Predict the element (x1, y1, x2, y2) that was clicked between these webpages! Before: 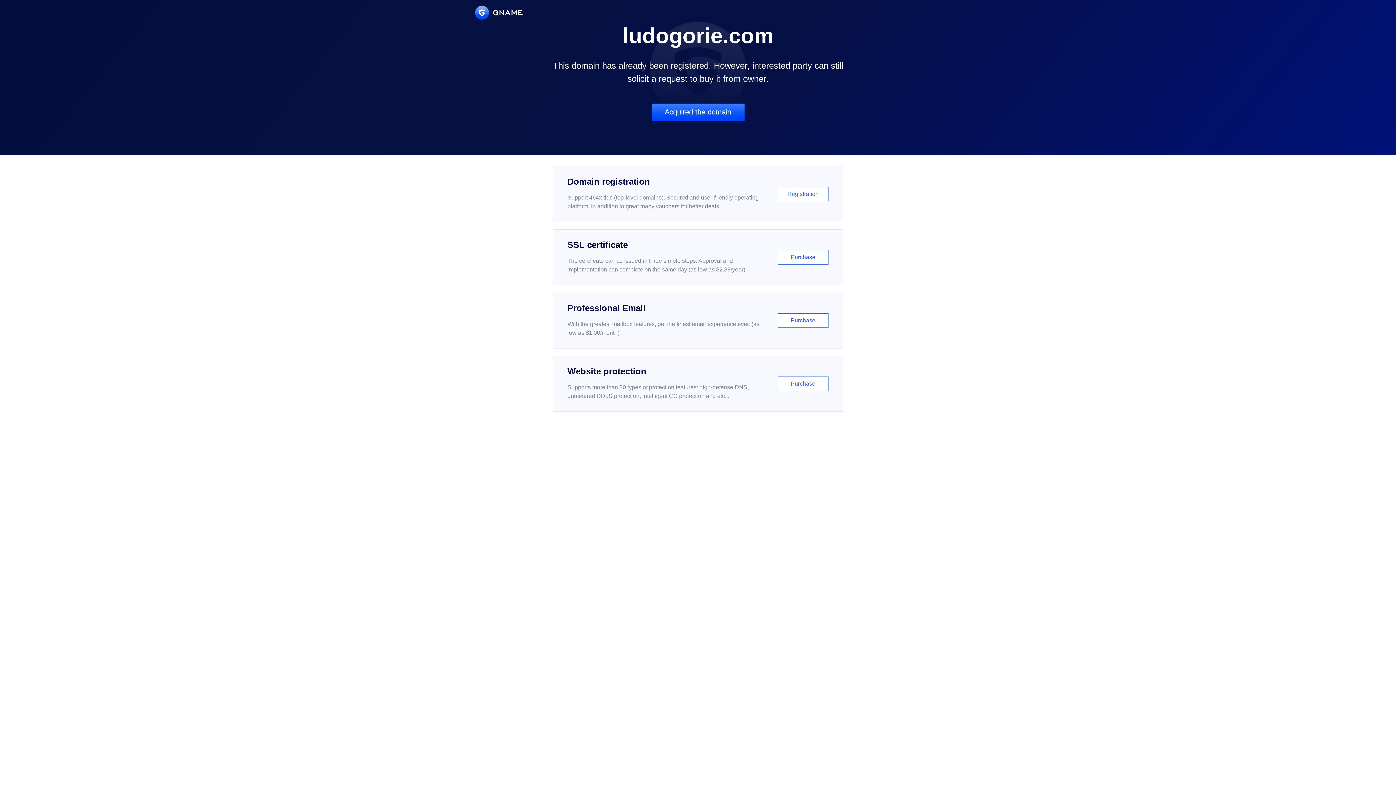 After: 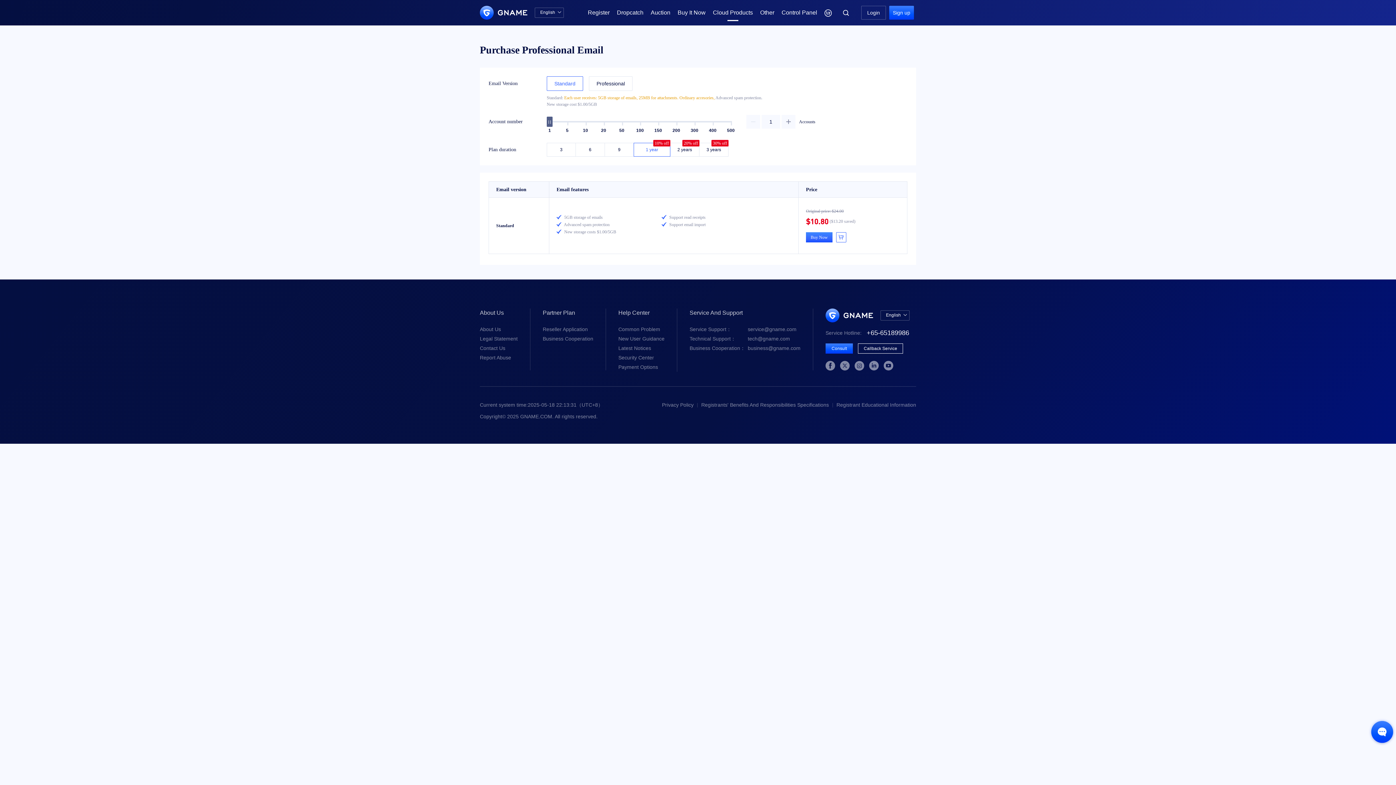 Action: label: Professional Email

With the greatest mailbox features, get the finest email experience ever. (as low as $1.00/month)

Purchase bbox: (552, 292, 843, 348)